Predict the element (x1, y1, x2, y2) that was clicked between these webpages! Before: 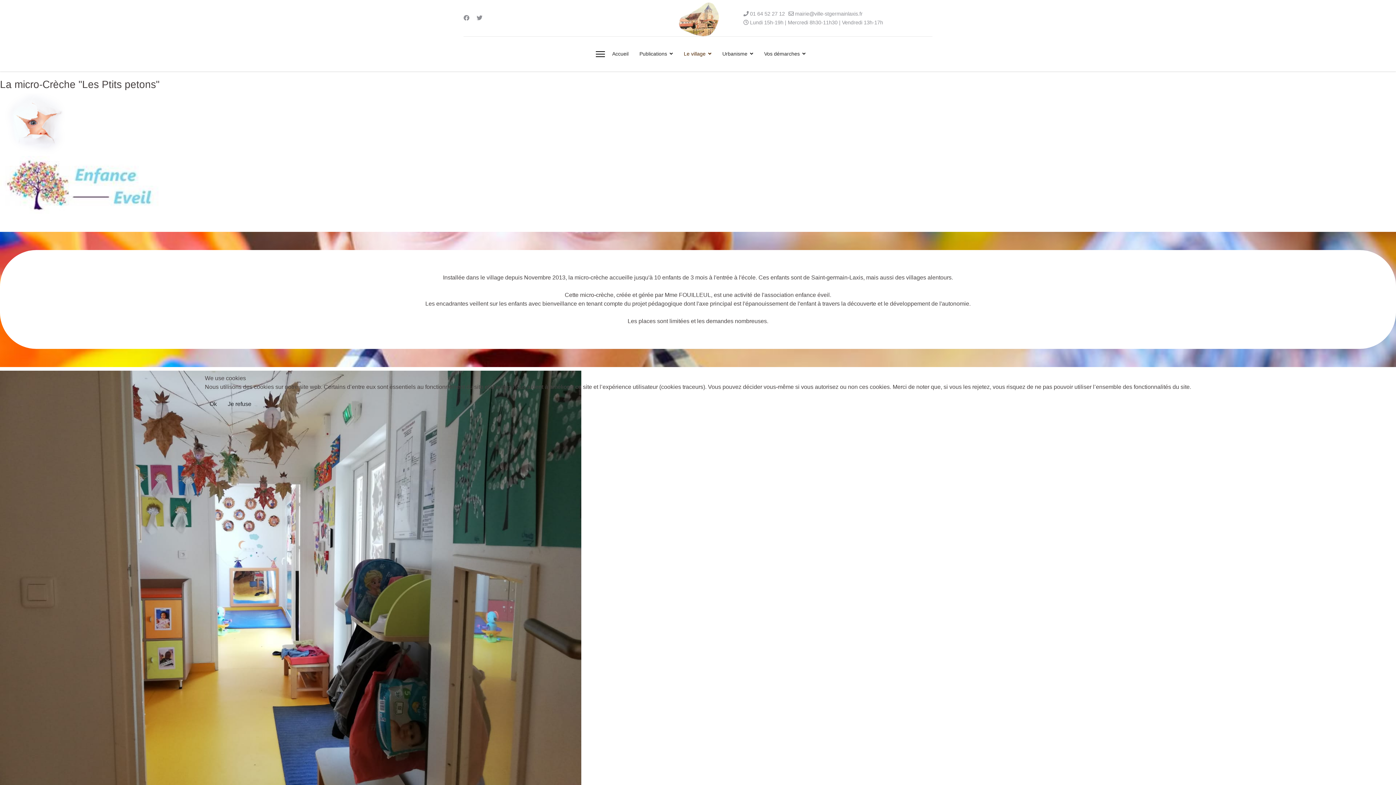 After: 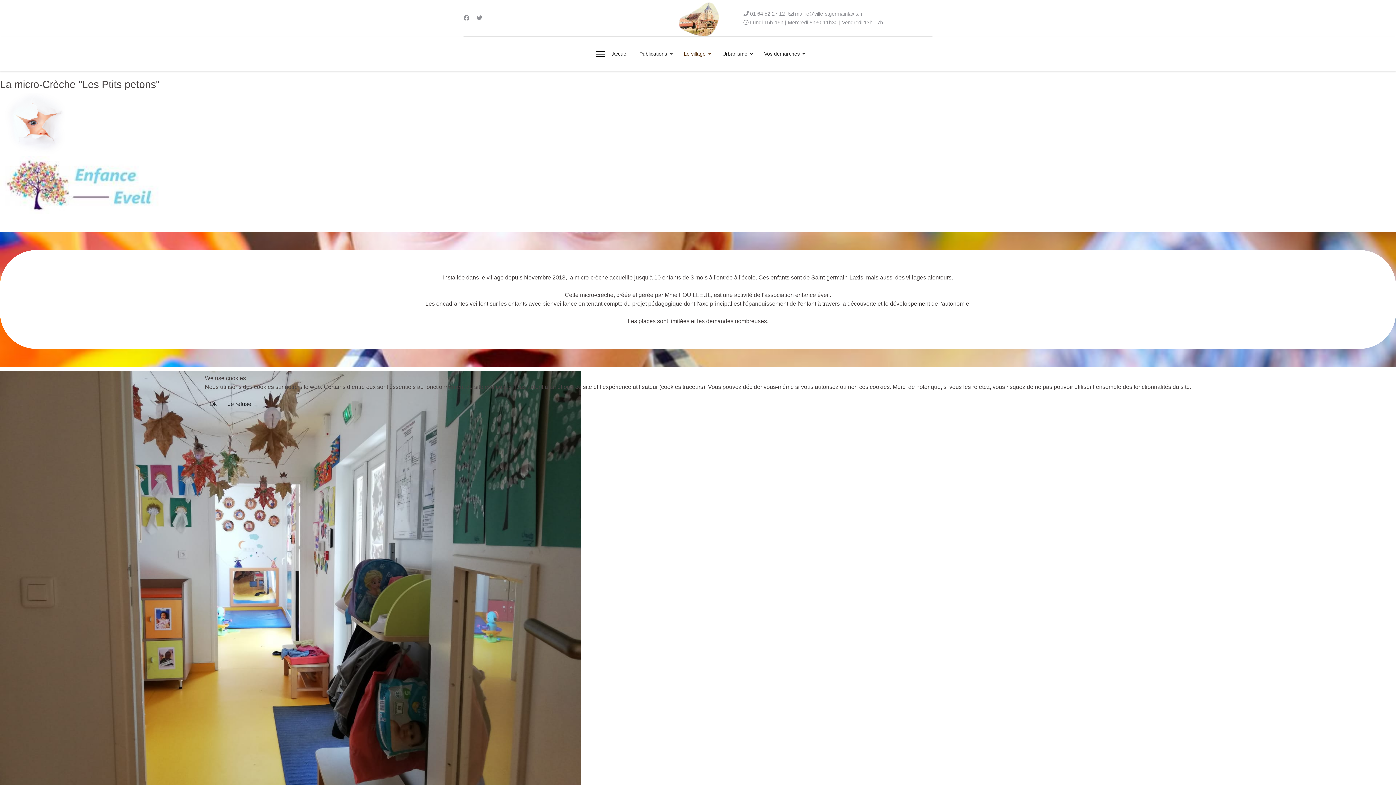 Action: bbox: (223, 397, 256, 411) label: Je refuse